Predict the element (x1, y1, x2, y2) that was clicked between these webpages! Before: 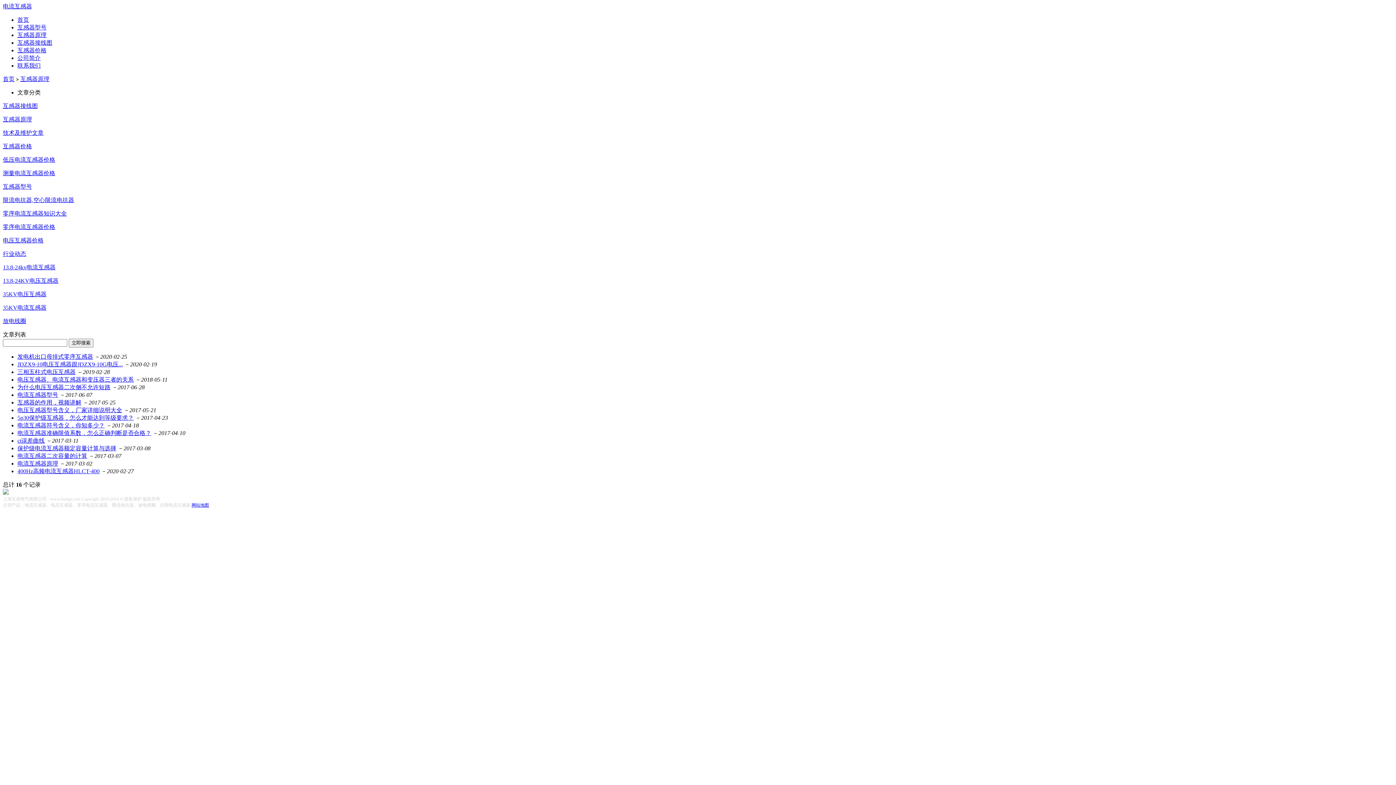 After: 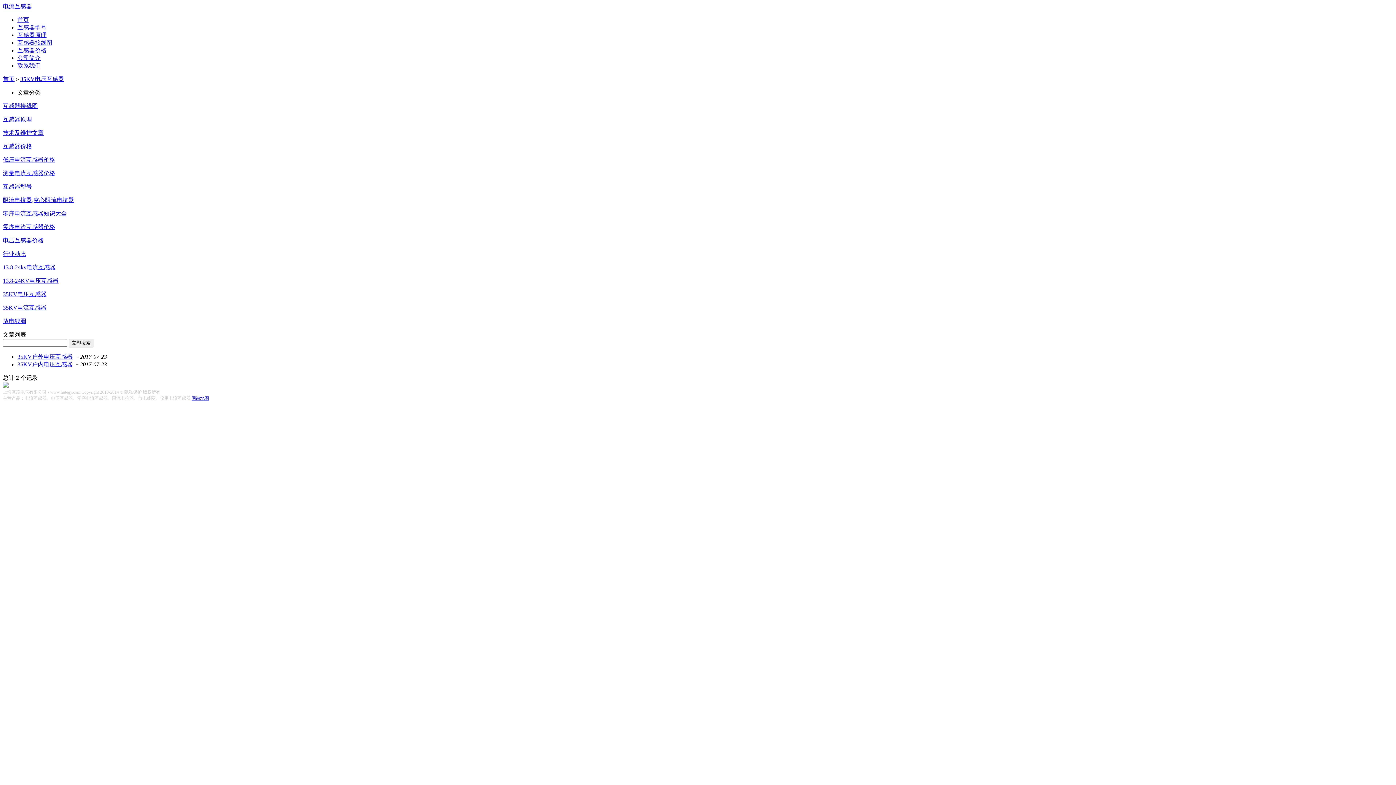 Action: bbox: (2, 291, 46, 297) label: 35KV电压互感器